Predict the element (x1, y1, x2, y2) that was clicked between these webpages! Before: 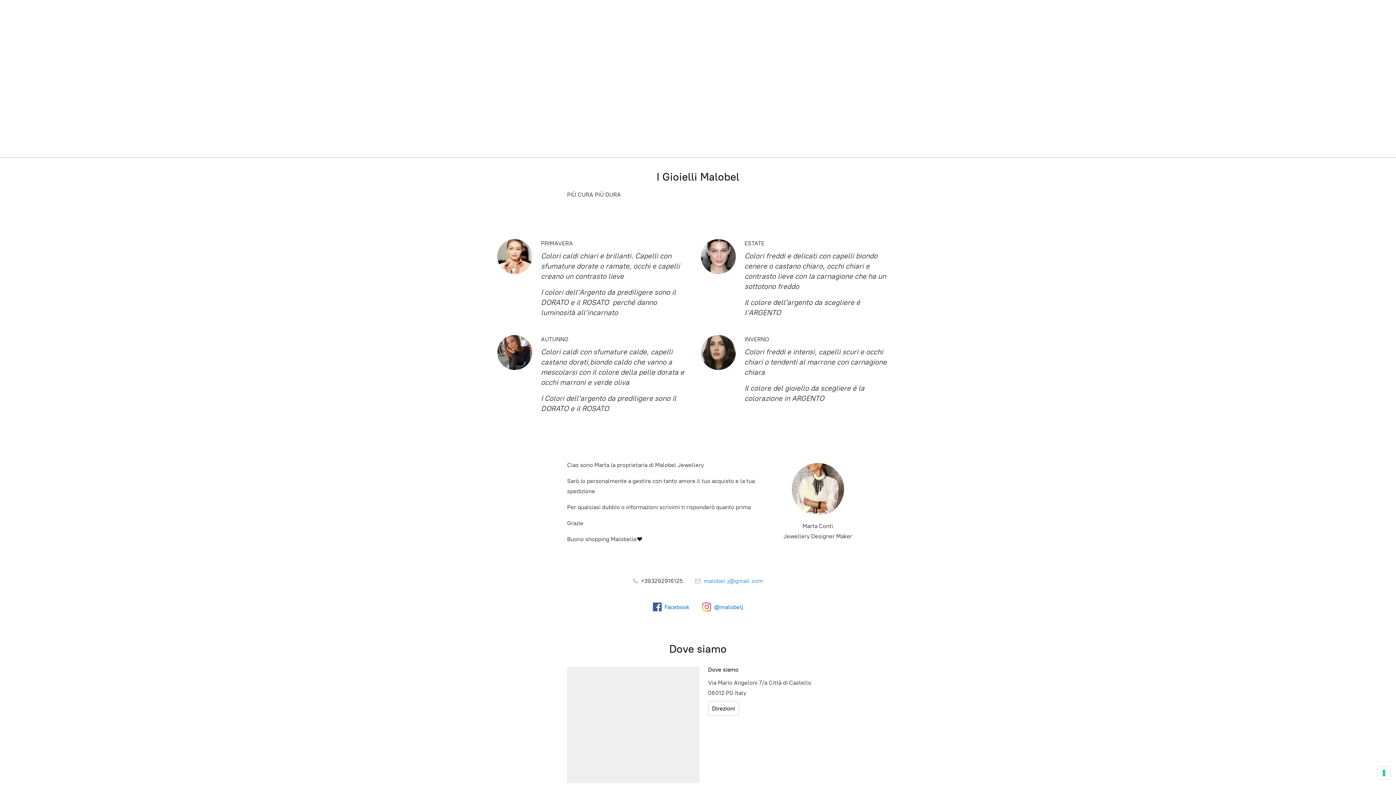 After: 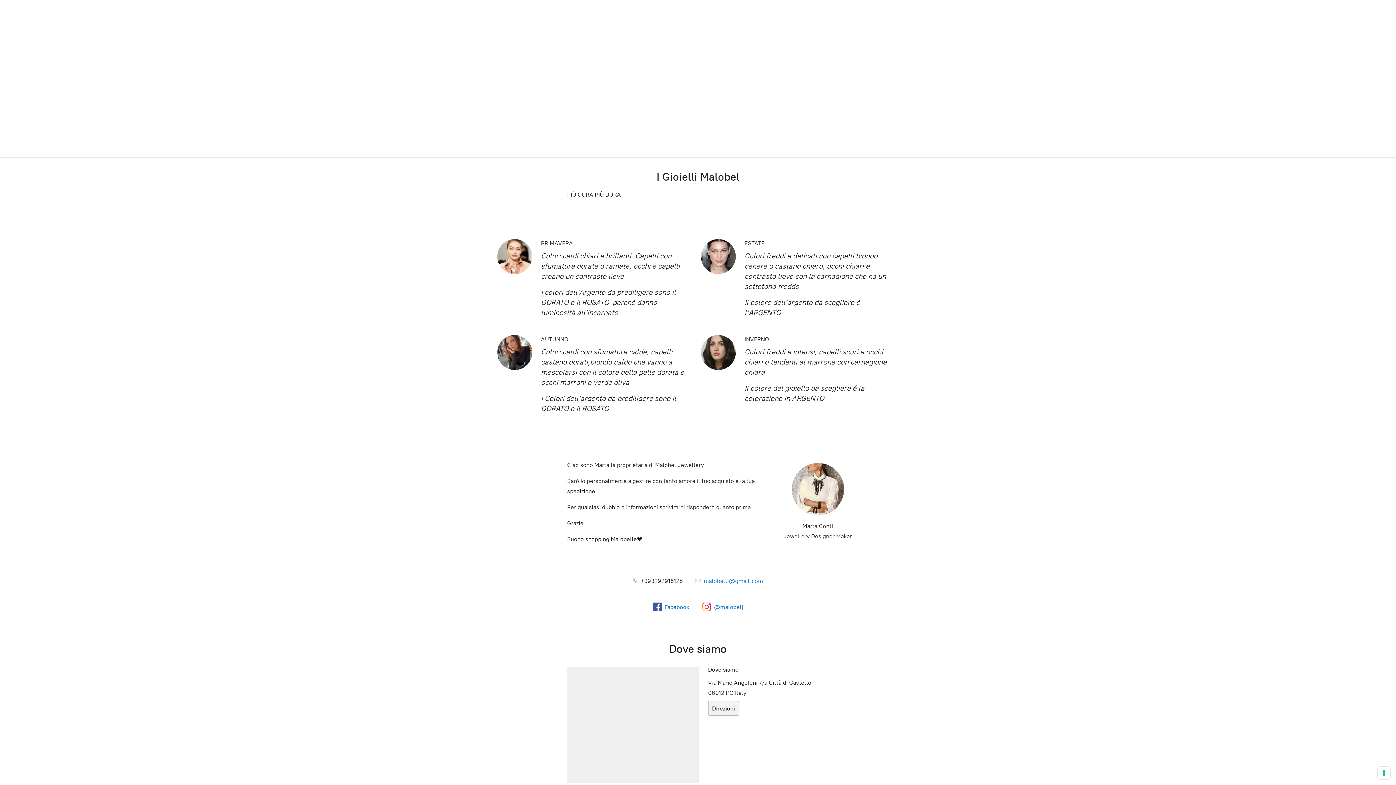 Action: label: Direzioni bbox: (708, 701, 739, 716)